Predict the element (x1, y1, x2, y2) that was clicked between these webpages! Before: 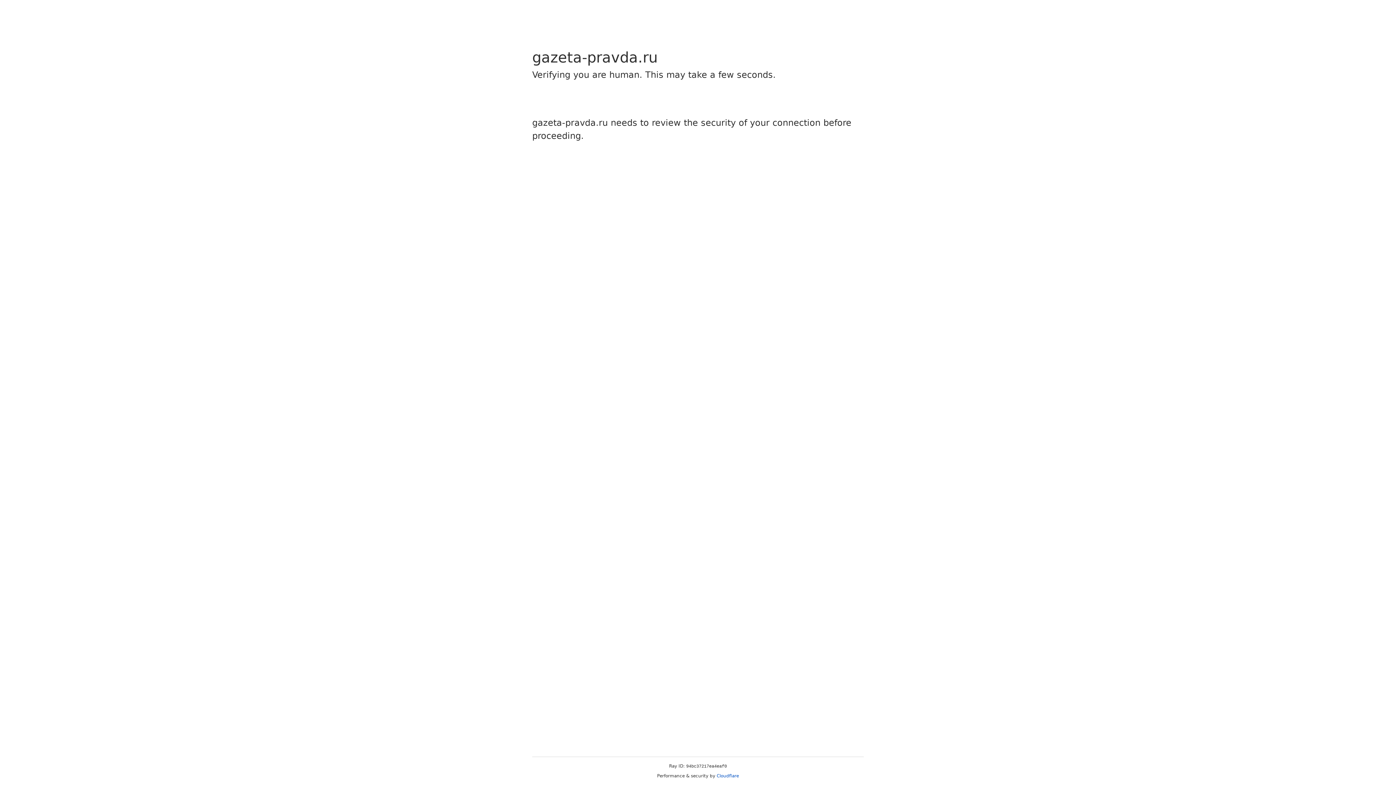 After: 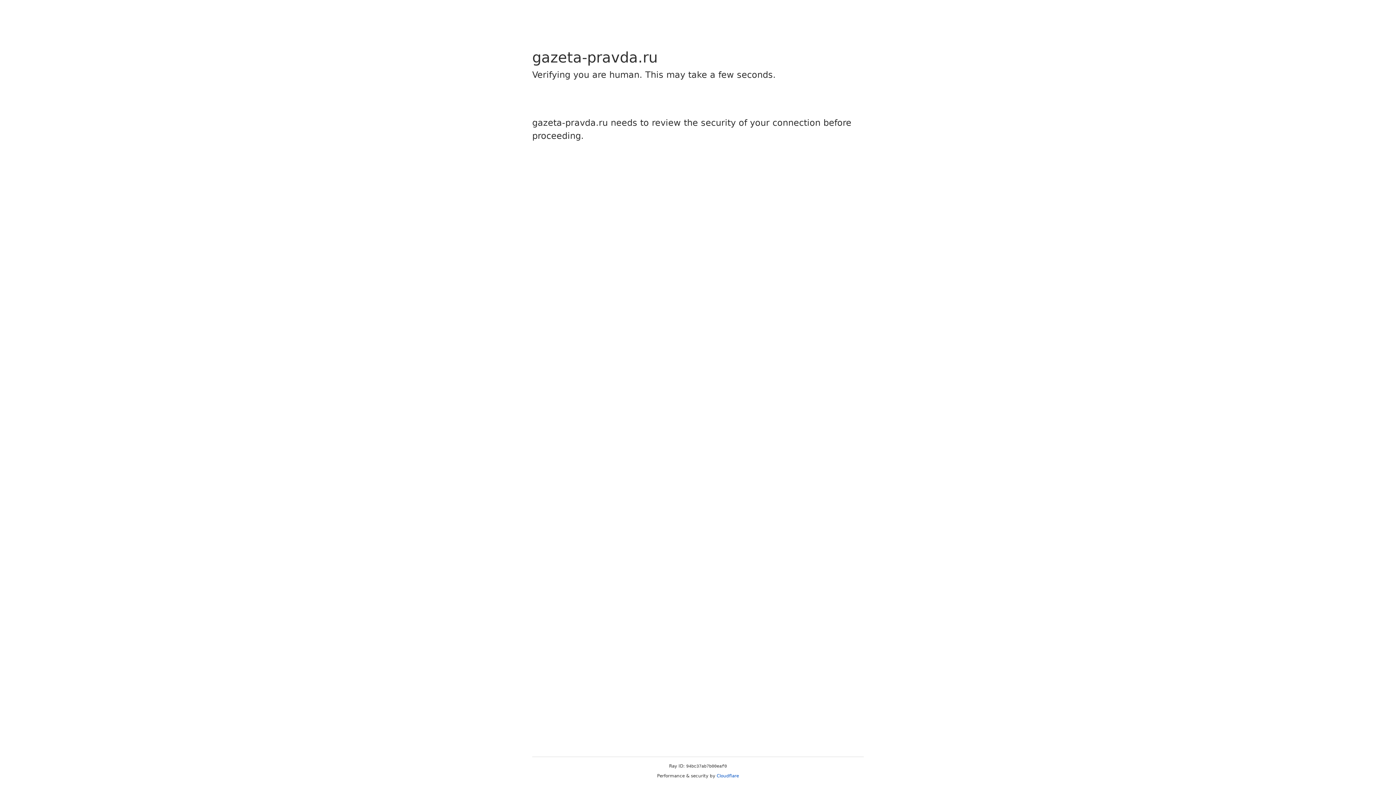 Action: bbox: (716, 773, 739, 778) label: Cloudflare